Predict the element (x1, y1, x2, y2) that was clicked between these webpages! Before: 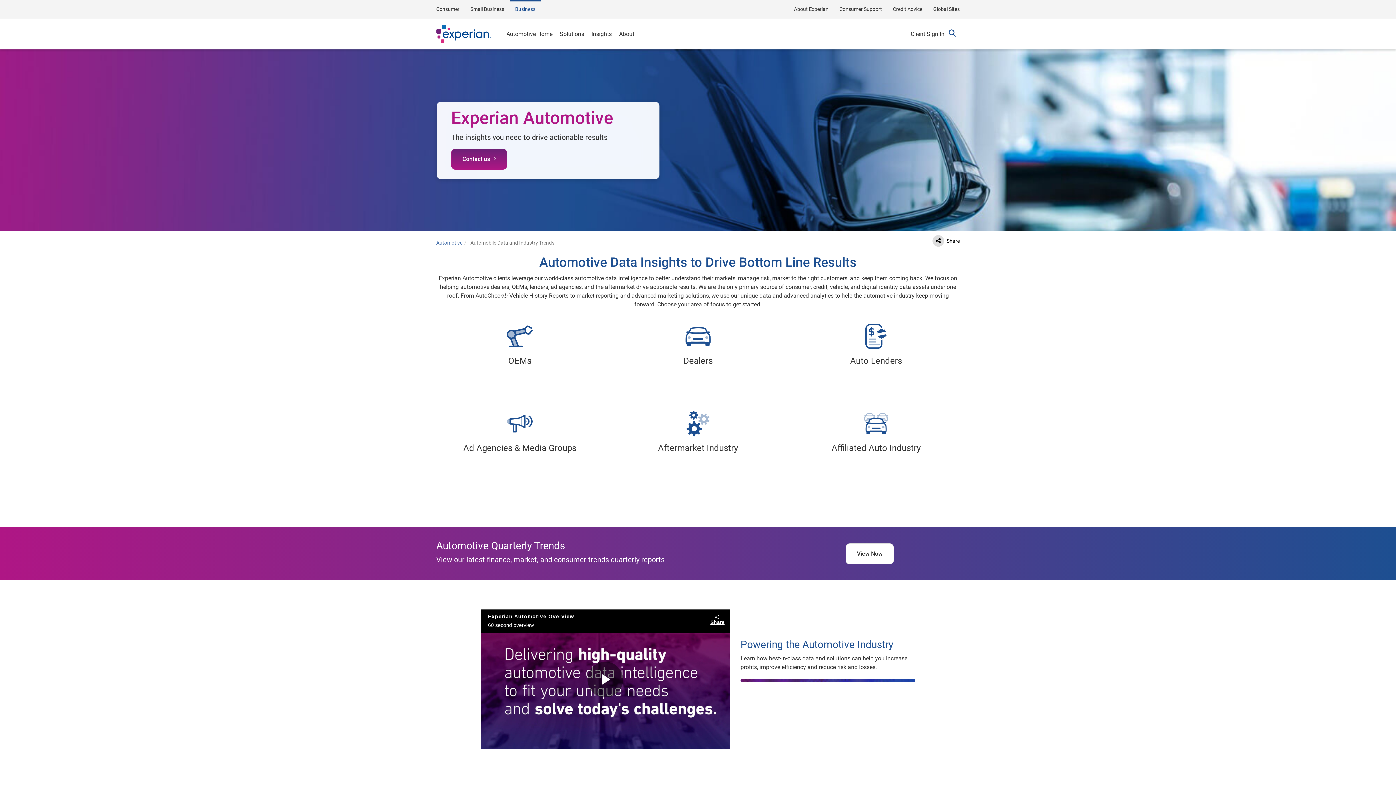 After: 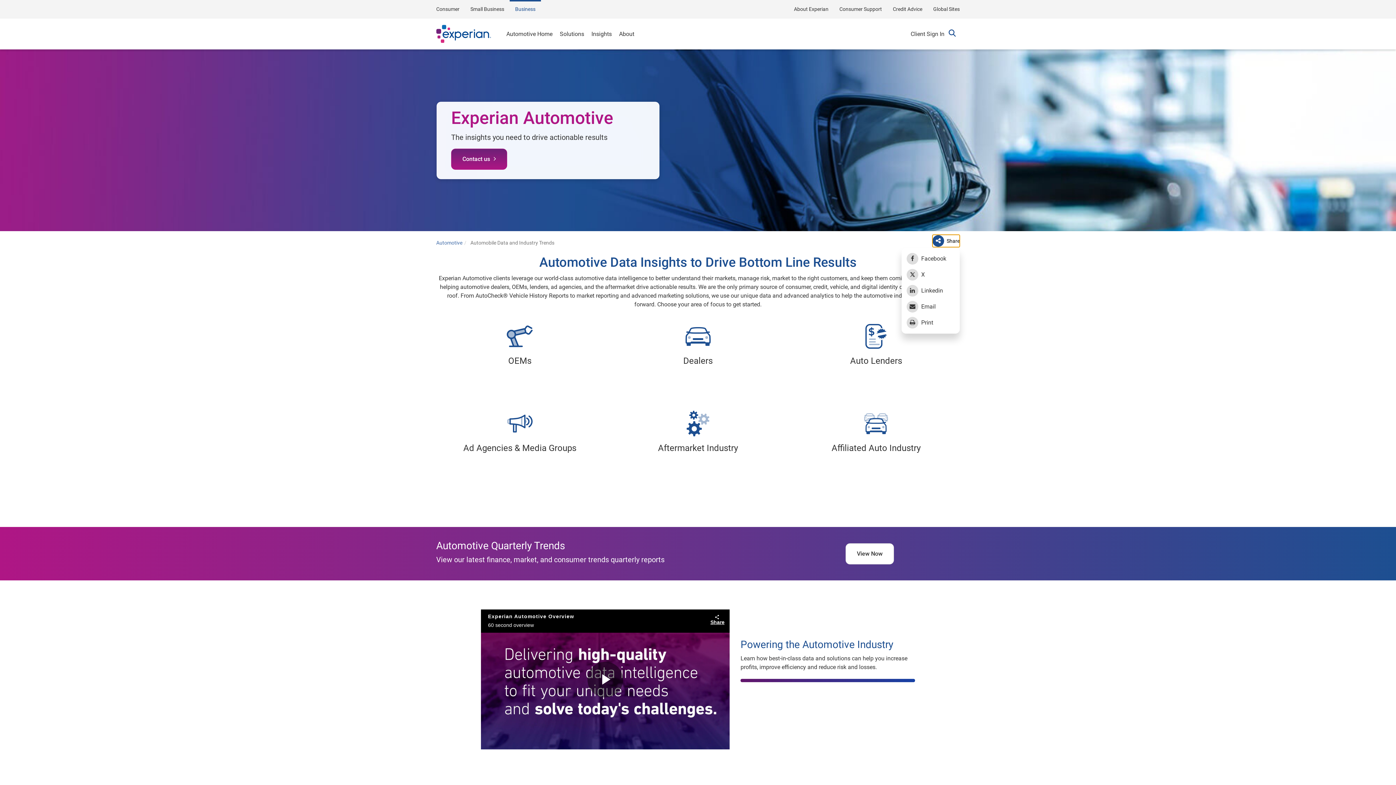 Action: bbox: (932, 234, 960, 247) label:  Share